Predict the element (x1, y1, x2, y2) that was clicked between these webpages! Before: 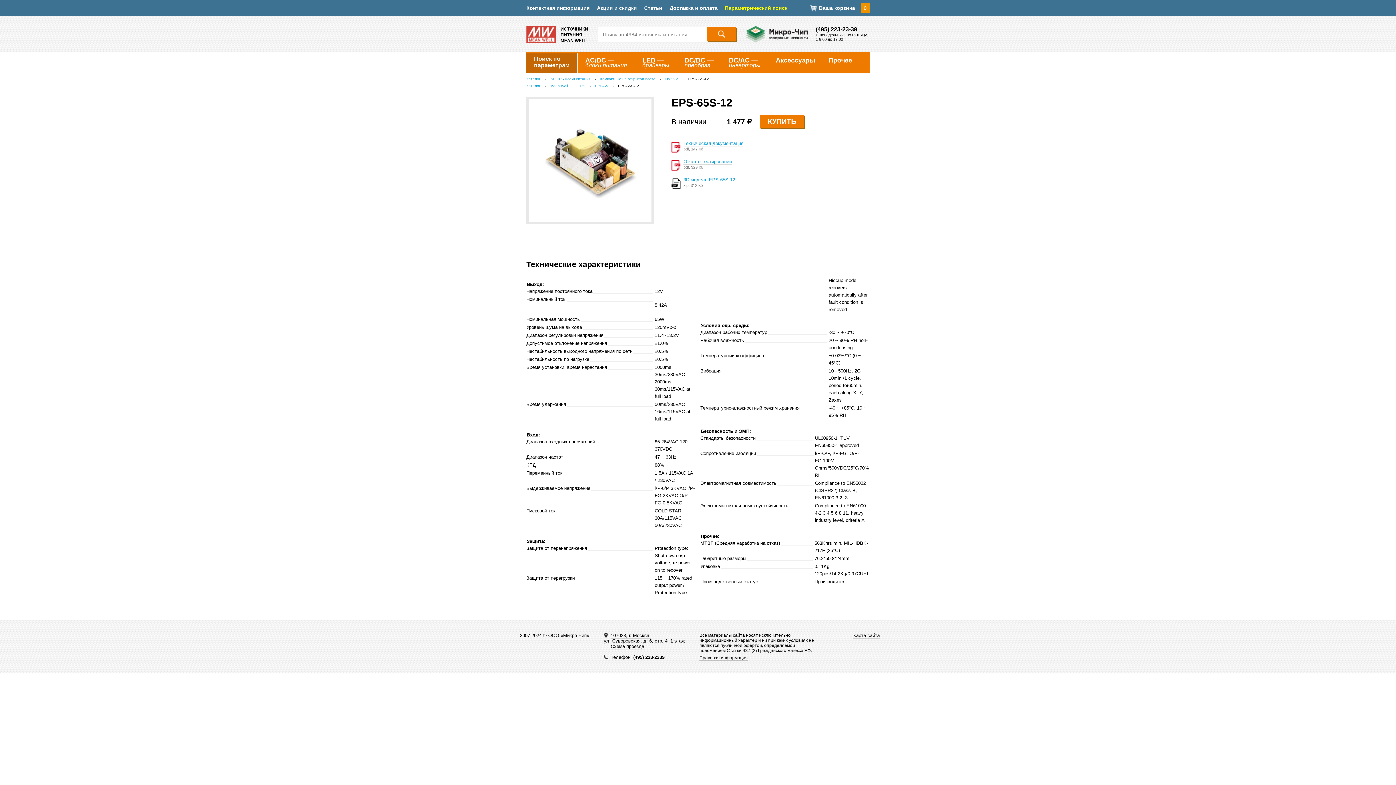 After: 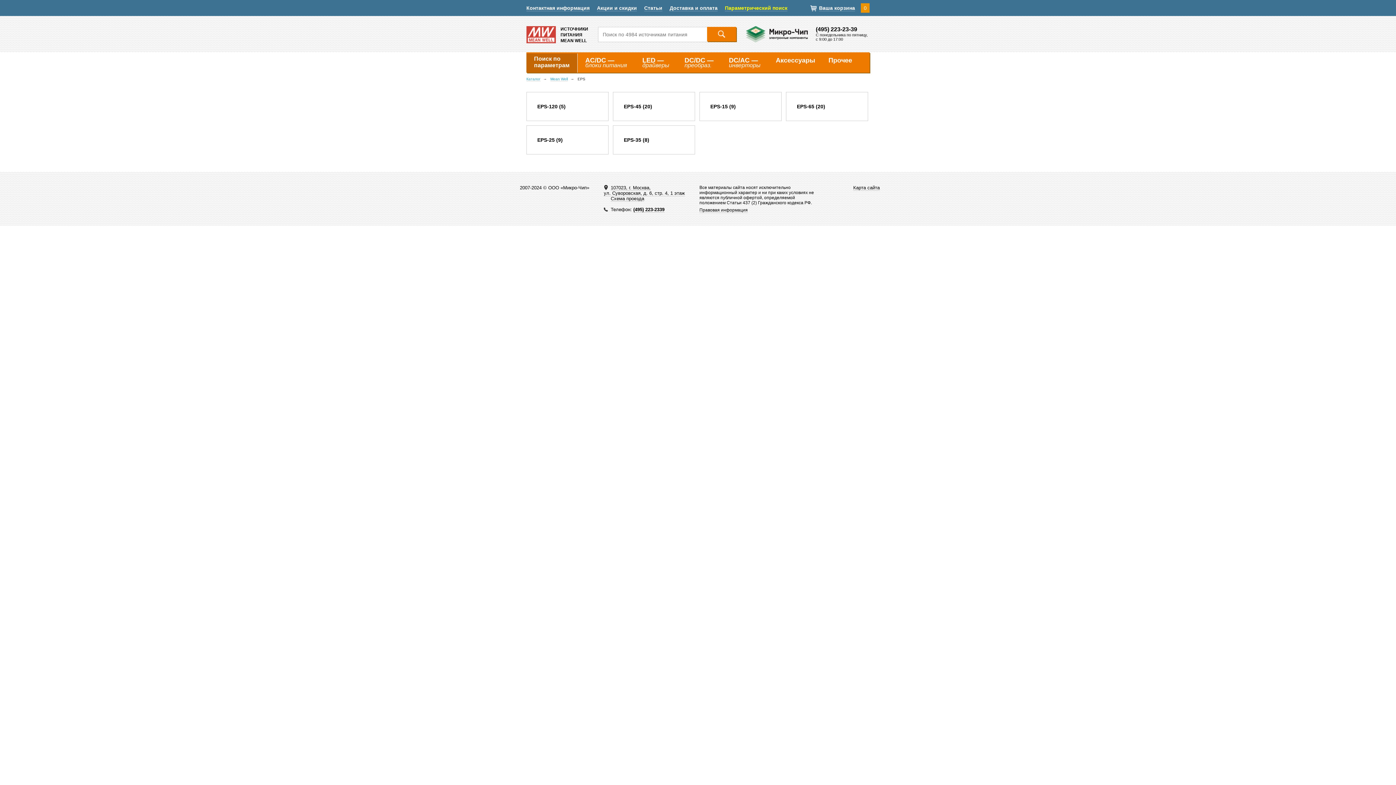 Action: label: EPS bbox: (577, 84, 585, 88)